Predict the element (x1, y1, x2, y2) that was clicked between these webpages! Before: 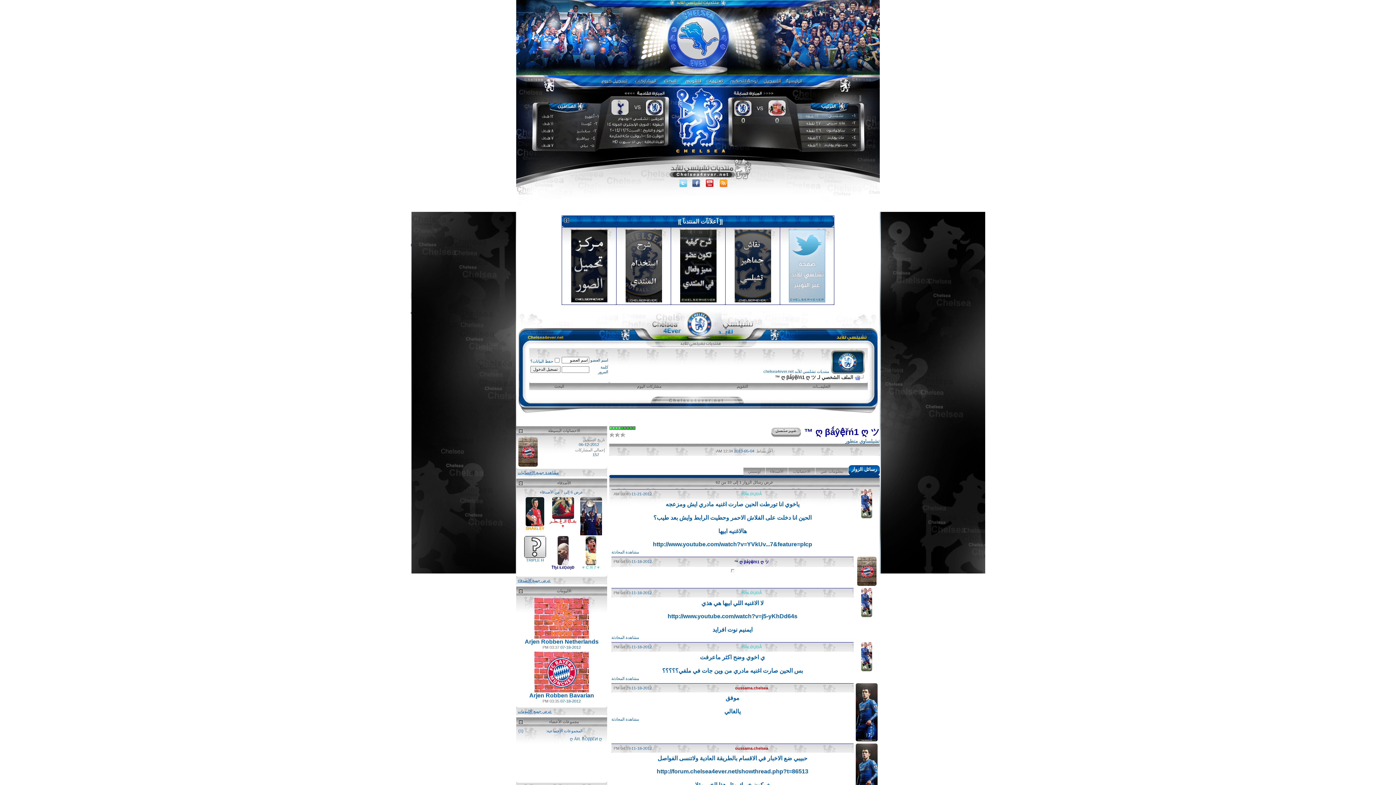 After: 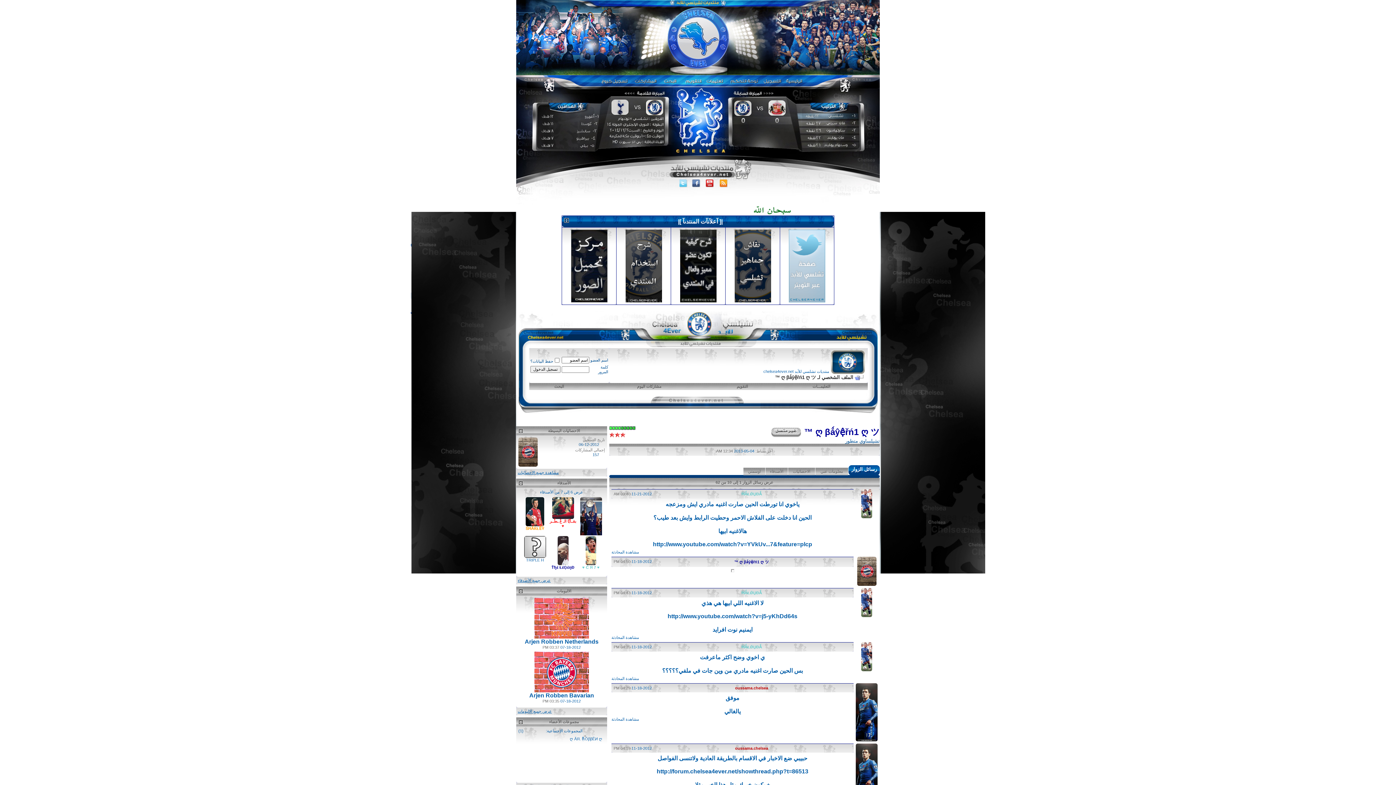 Action: bbox: (653, 541, 812, 547) label: http://www.youtube.com/watch?v=YVkUv...7&feature=plcp